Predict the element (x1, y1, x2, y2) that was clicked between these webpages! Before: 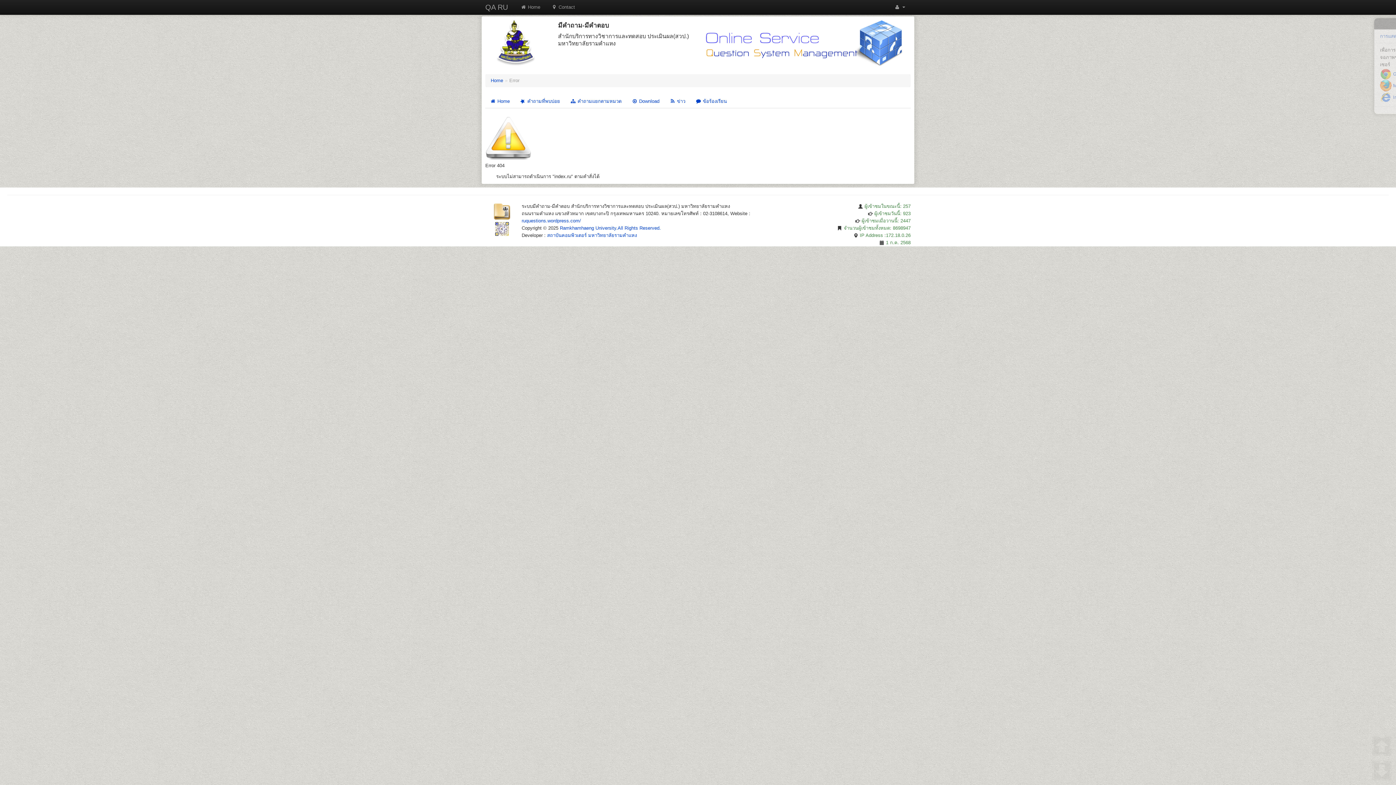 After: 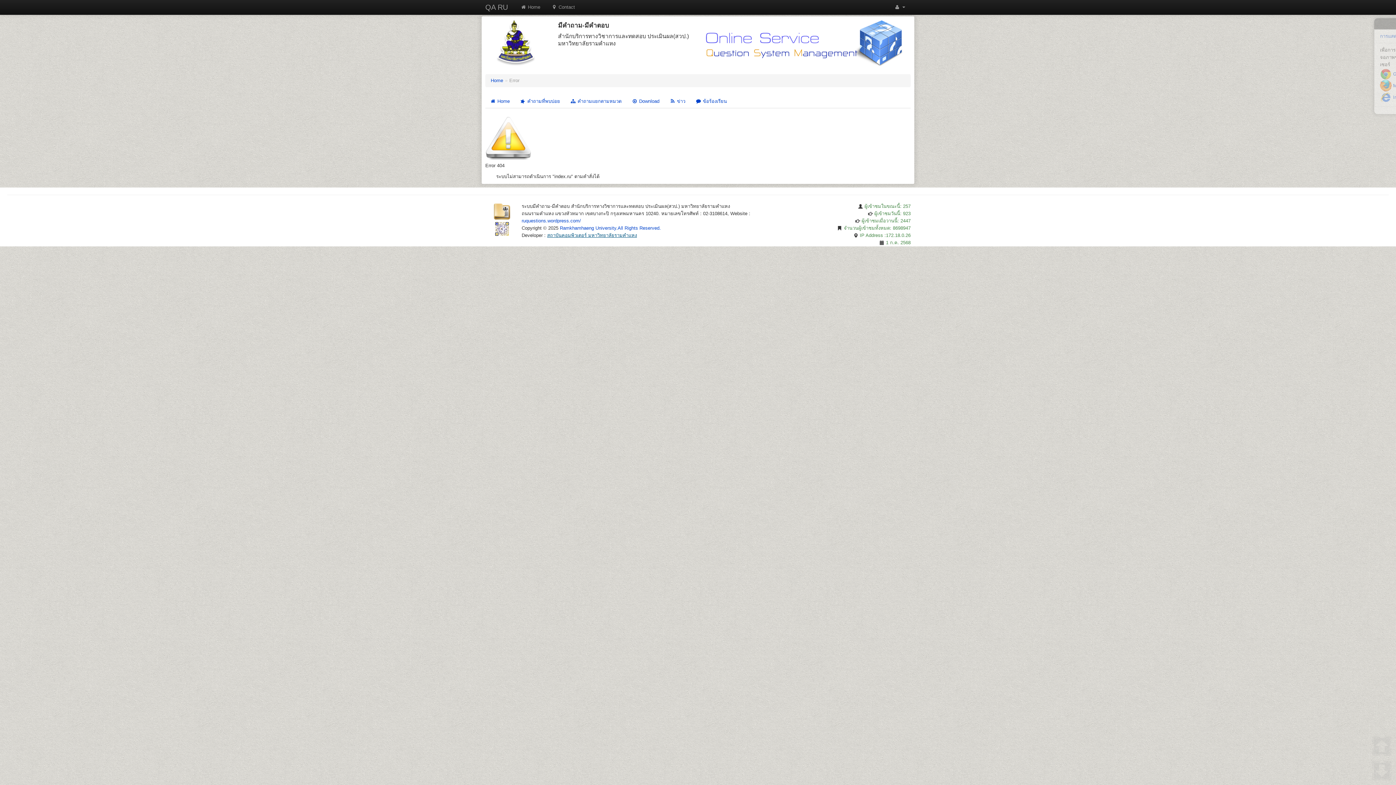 Action: label: สถาบันคอมพิวเตอร์ มหาวิทยาลัยรามคำแหง bbox: (547, 232, 637, 238)